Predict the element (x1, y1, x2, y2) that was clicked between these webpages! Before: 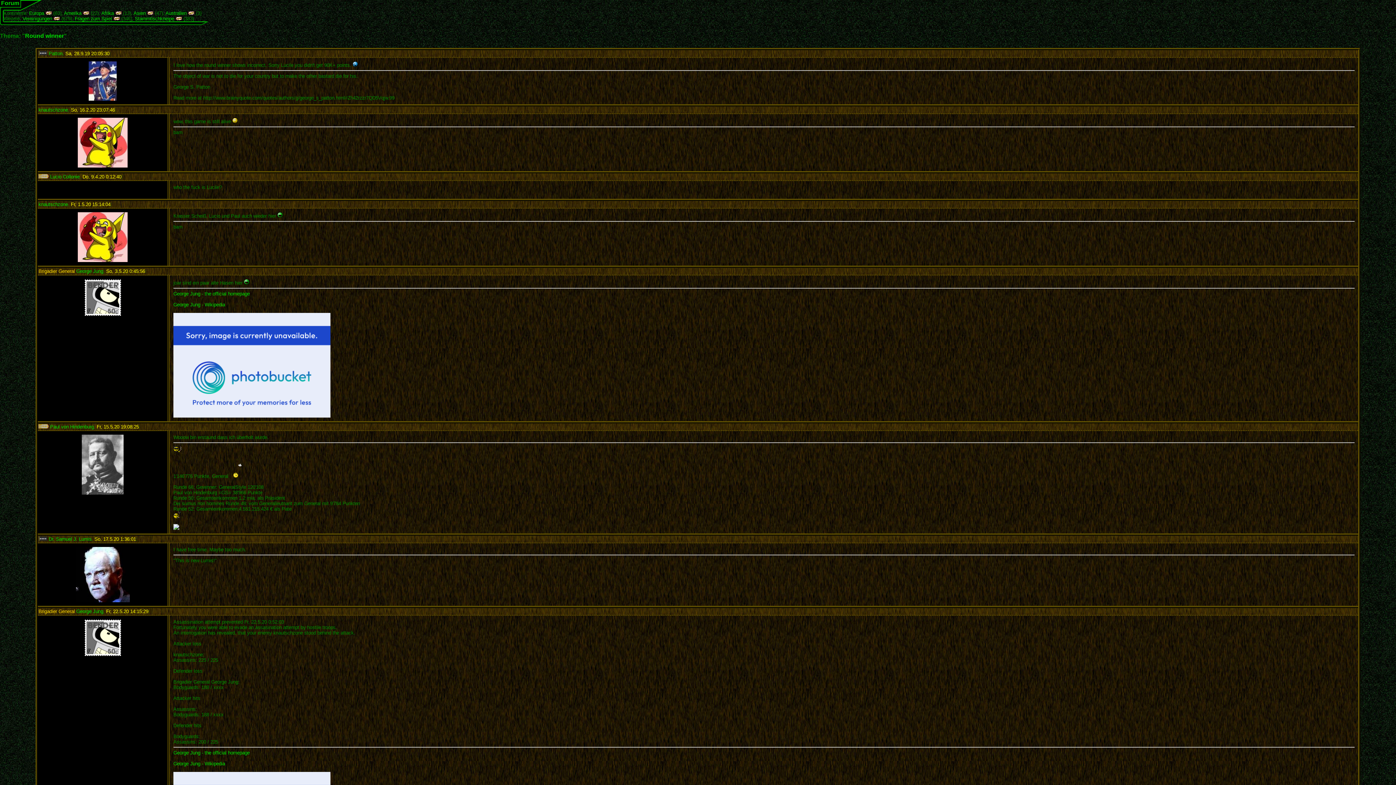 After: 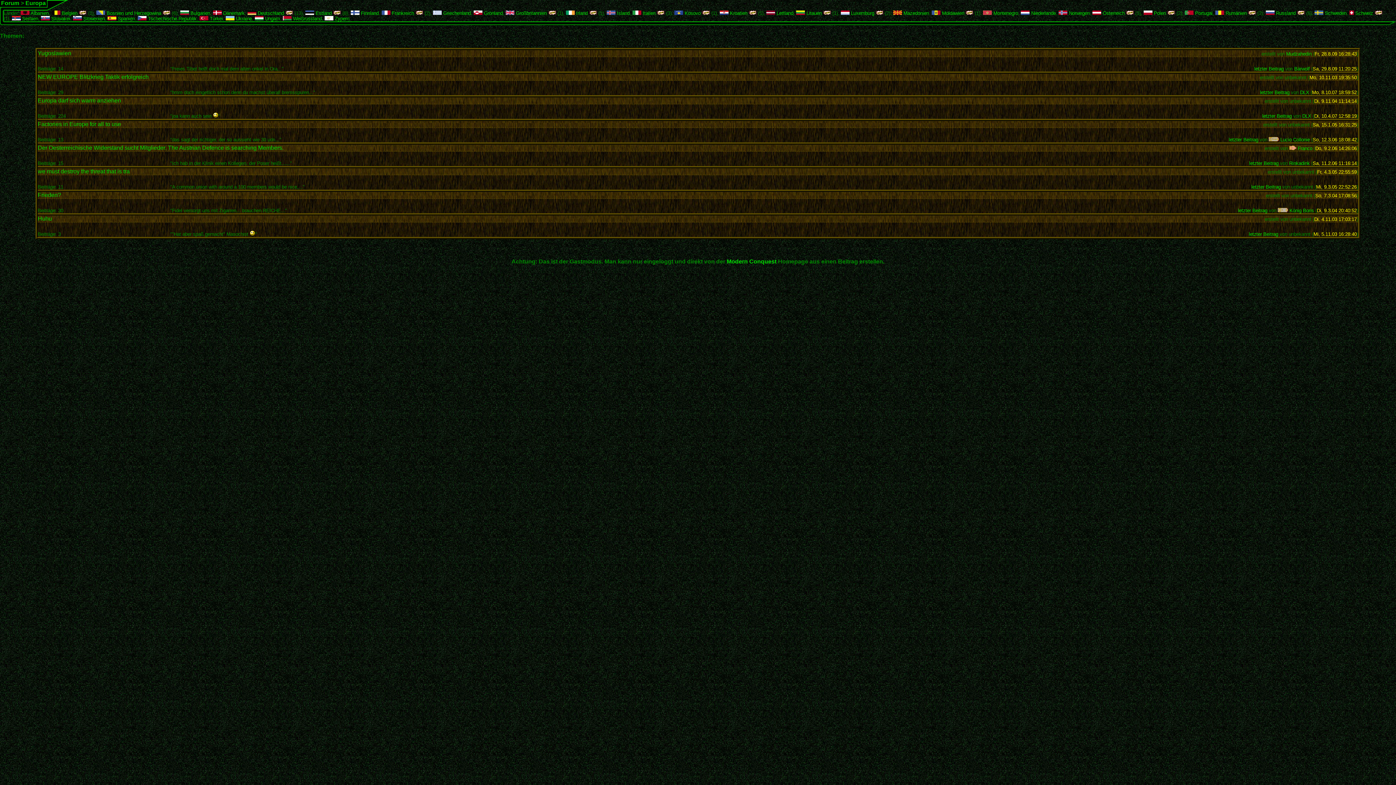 Action: bbox: (29, 10, 44, 16) label: Europa